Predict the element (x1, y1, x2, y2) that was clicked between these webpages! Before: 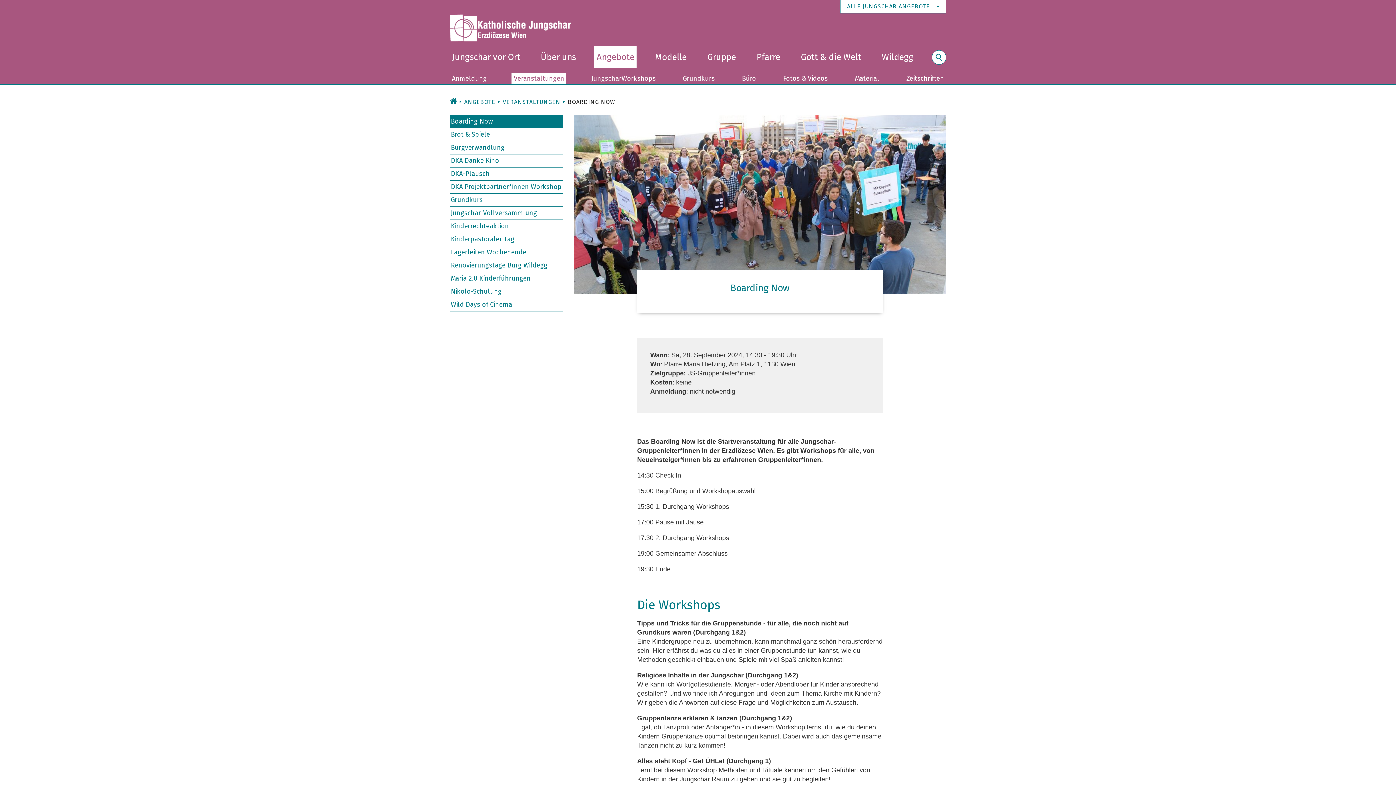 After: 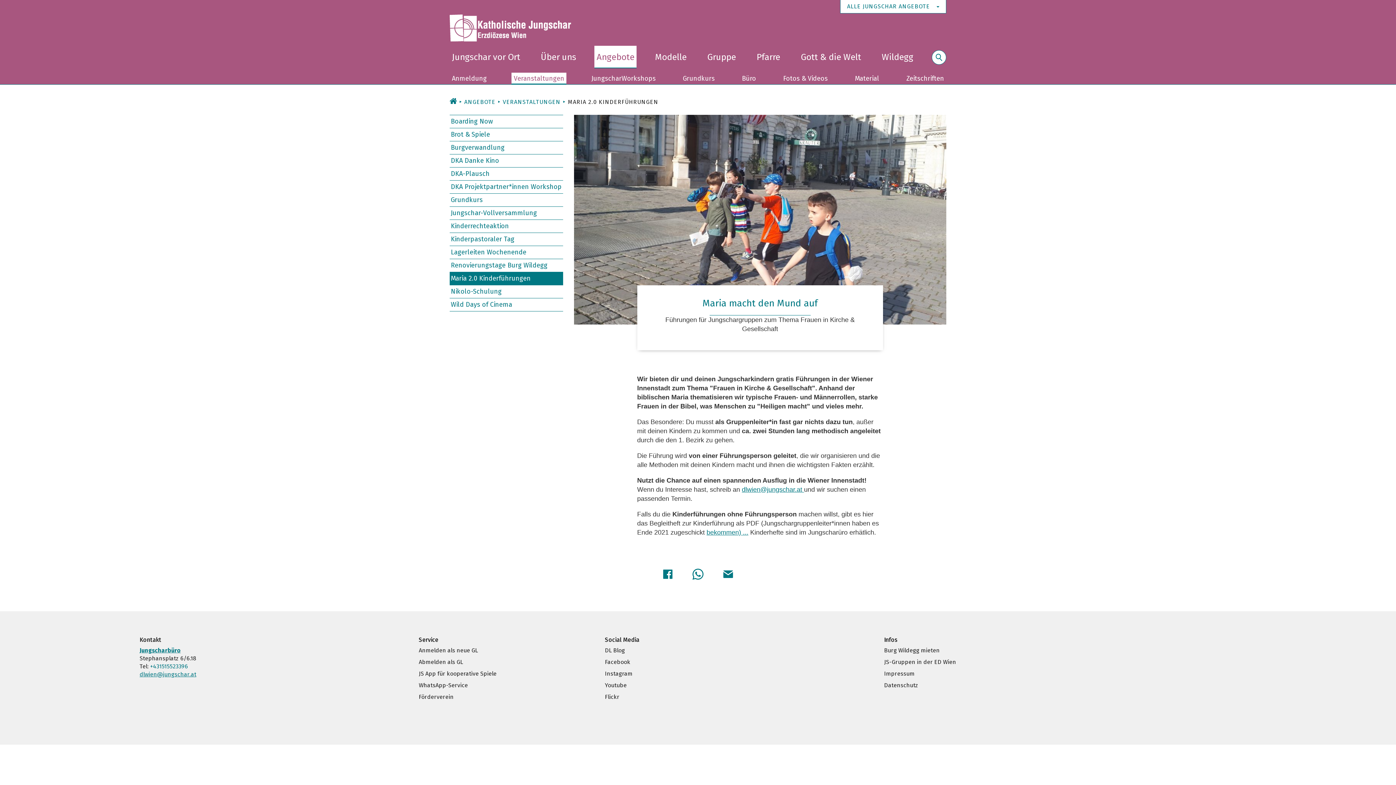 Action: bbox: (450, 270, 530, 286) label: Maria 2.0 Kinderführungen